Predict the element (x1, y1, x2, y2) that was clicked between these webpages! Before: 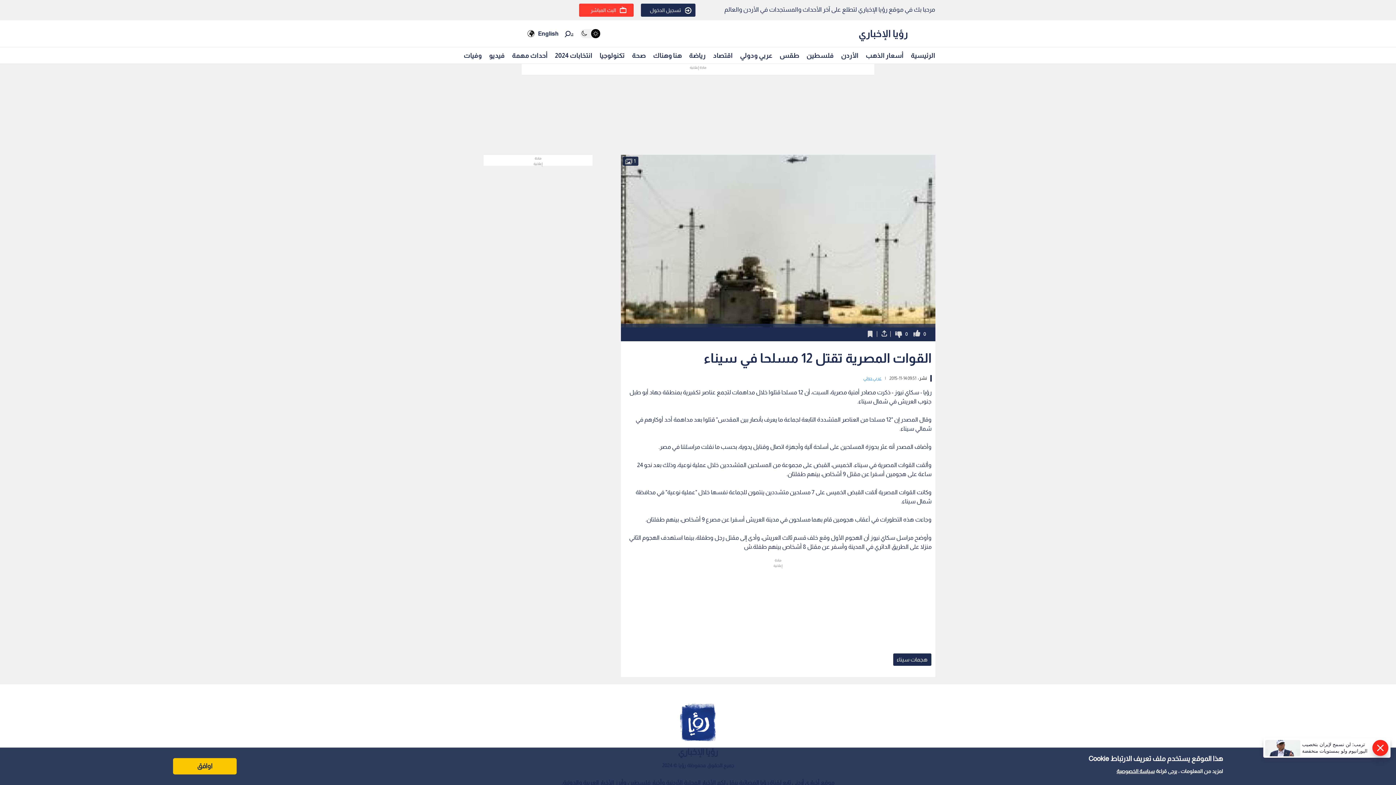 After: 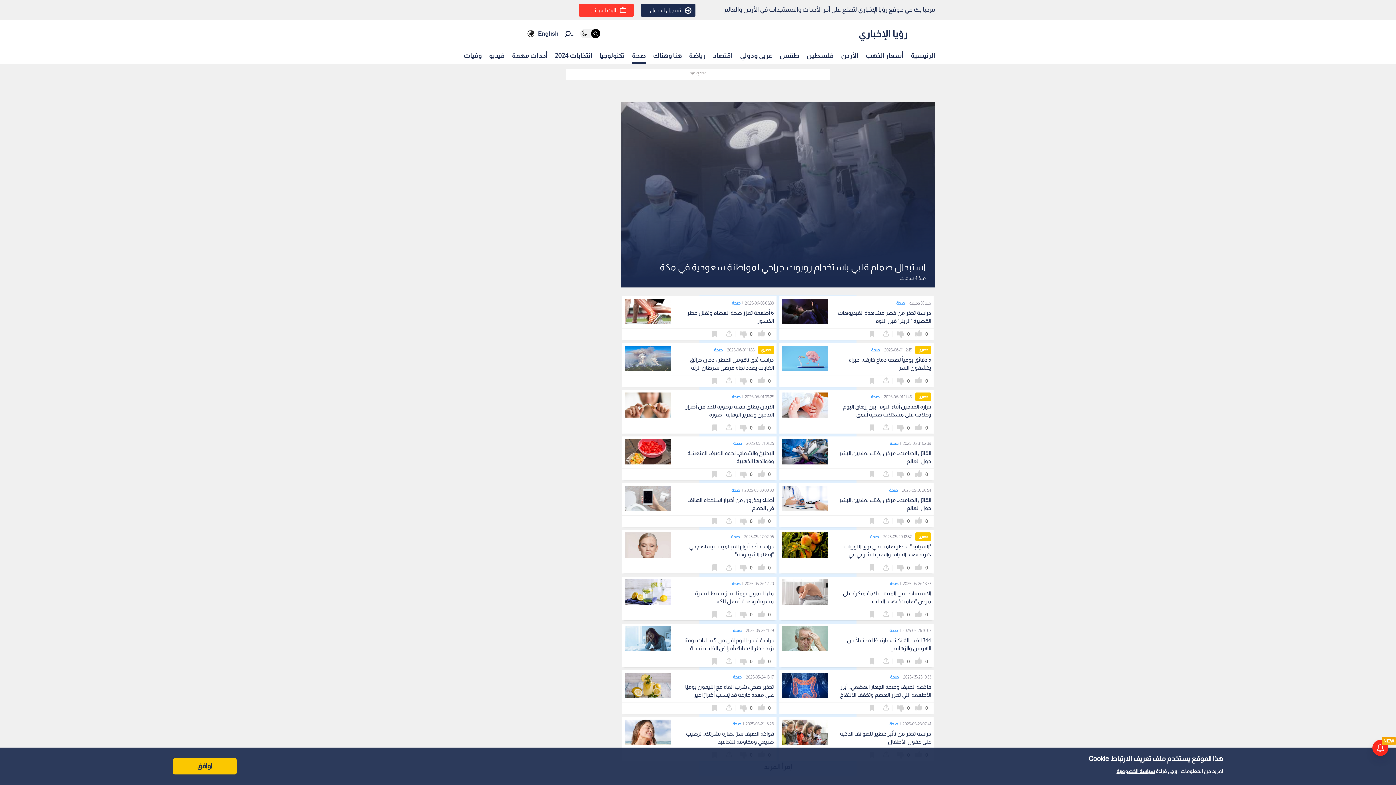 Action: bbox: (632, 48, 646, 62) label: صحة